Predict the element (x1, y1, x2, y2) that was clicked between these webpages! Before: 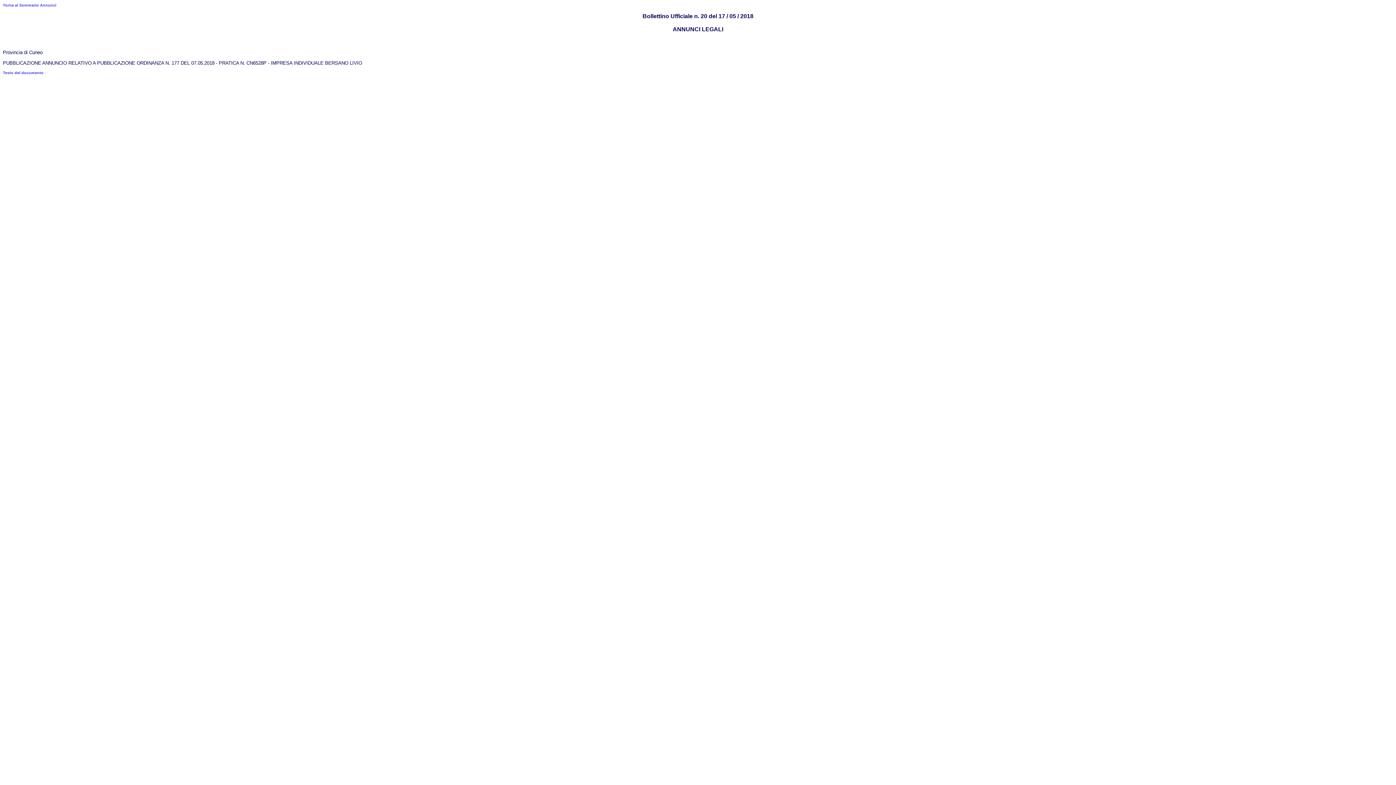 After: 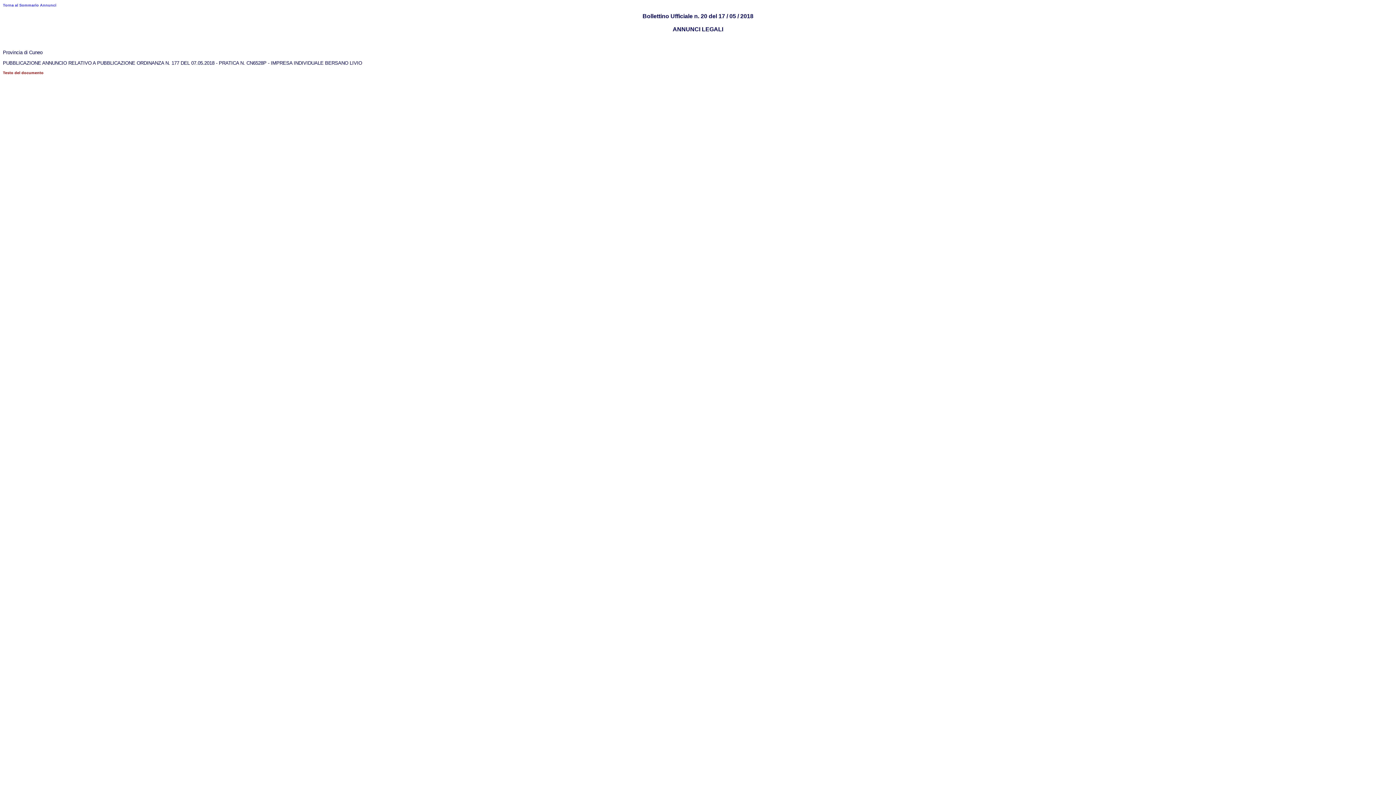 Action: label: Testo del documento bbox: (2, 70, 43, 74)